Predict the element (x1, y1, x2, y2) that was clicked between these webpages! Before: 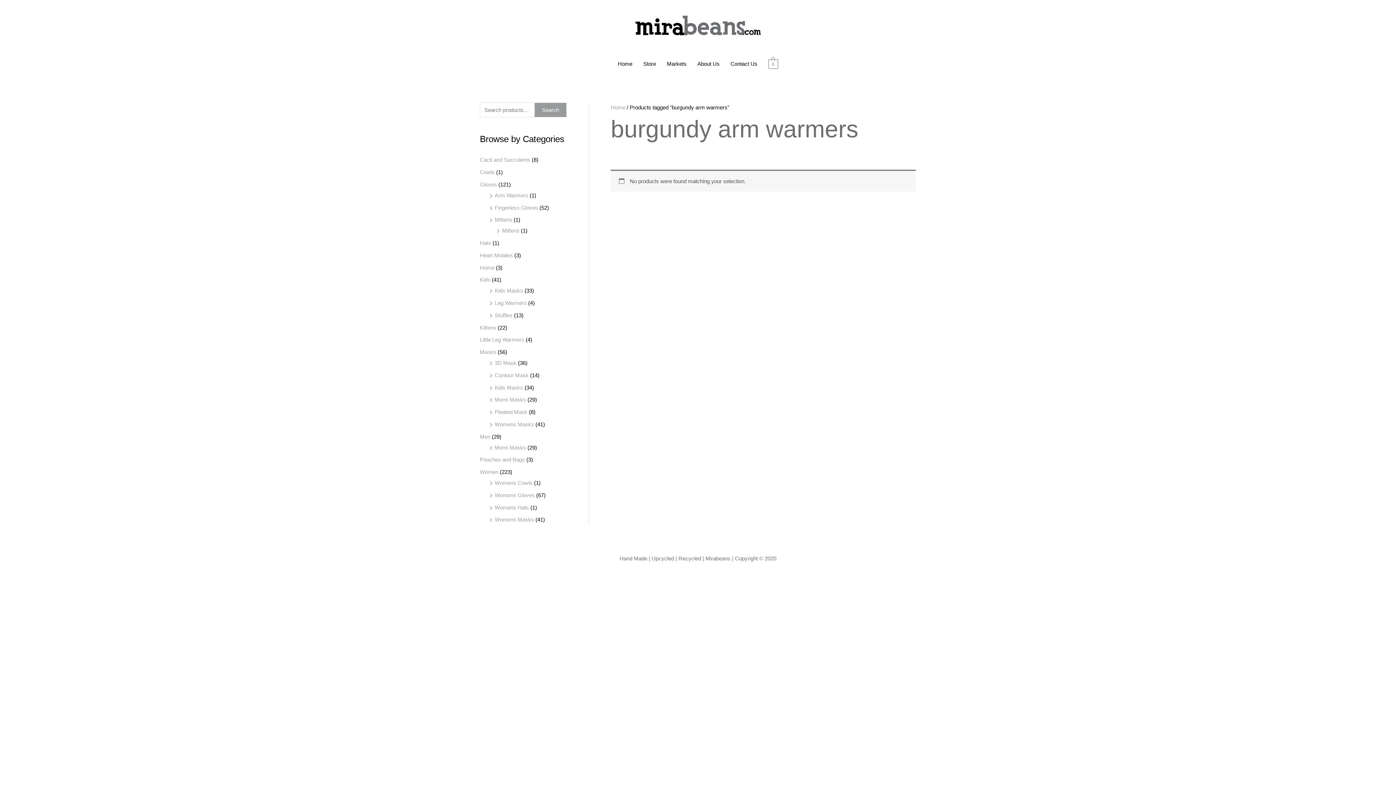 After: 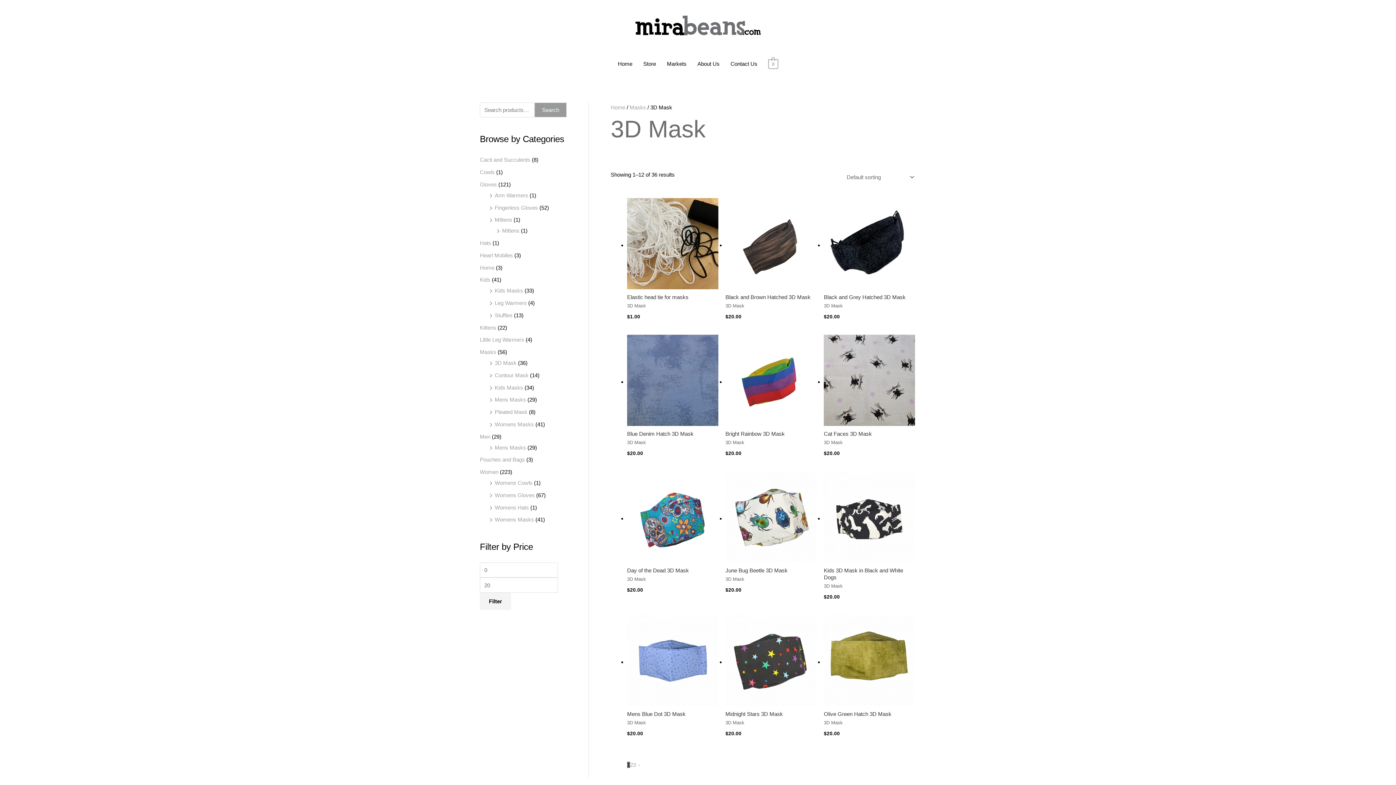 Action: bbox: (494, 360, 516, 366) label: 3D Mask